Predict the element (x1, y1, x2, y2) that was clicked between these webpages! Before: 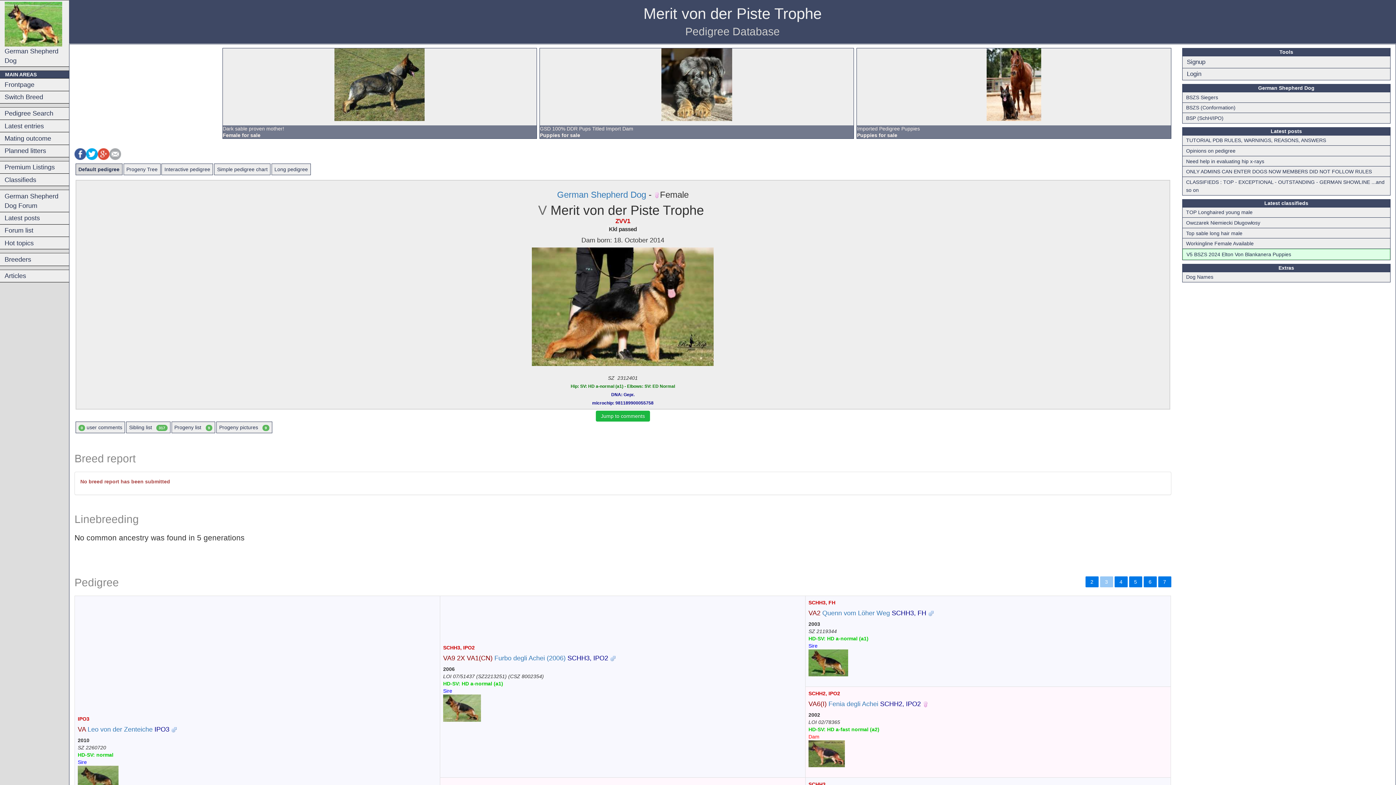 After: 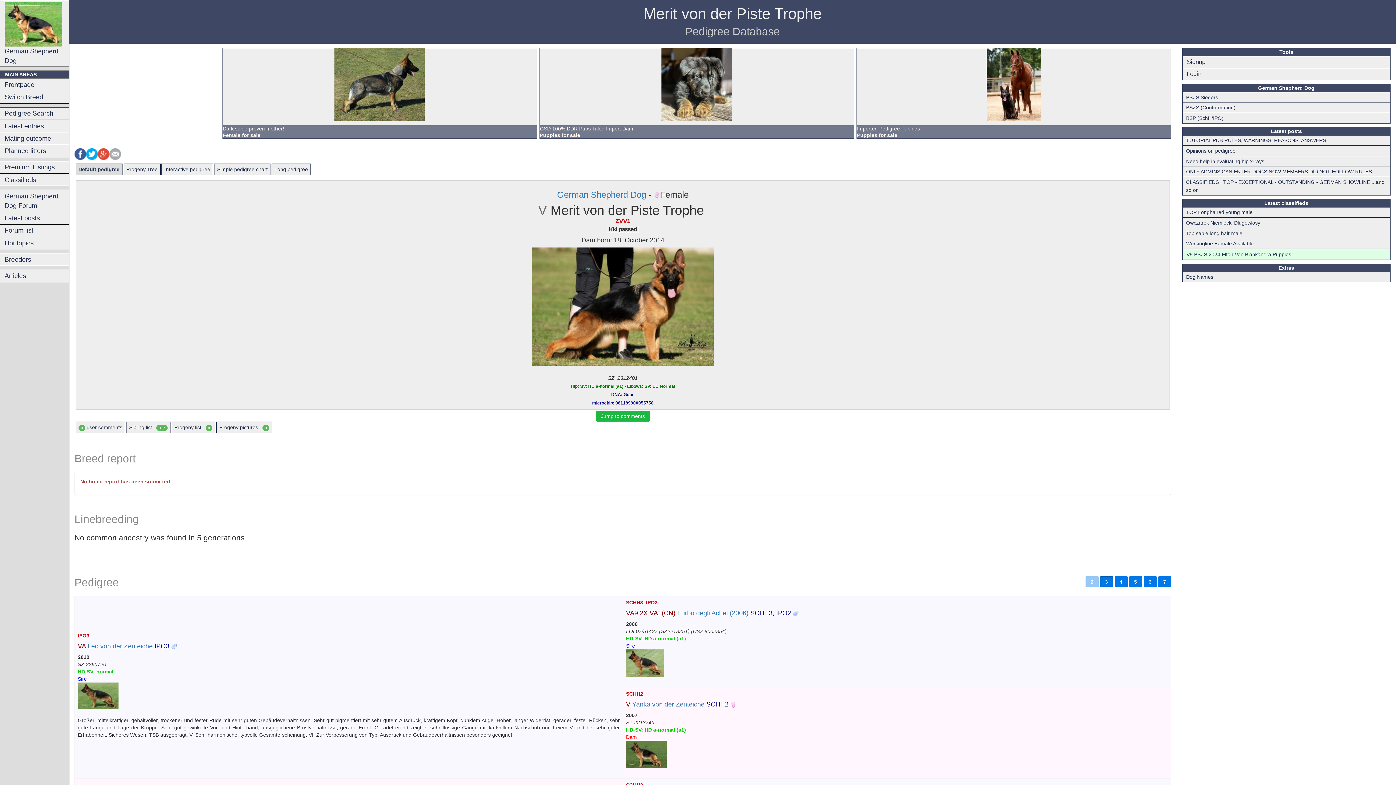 Action: label: 2 bbox: (1085, 576, 1098, 587)